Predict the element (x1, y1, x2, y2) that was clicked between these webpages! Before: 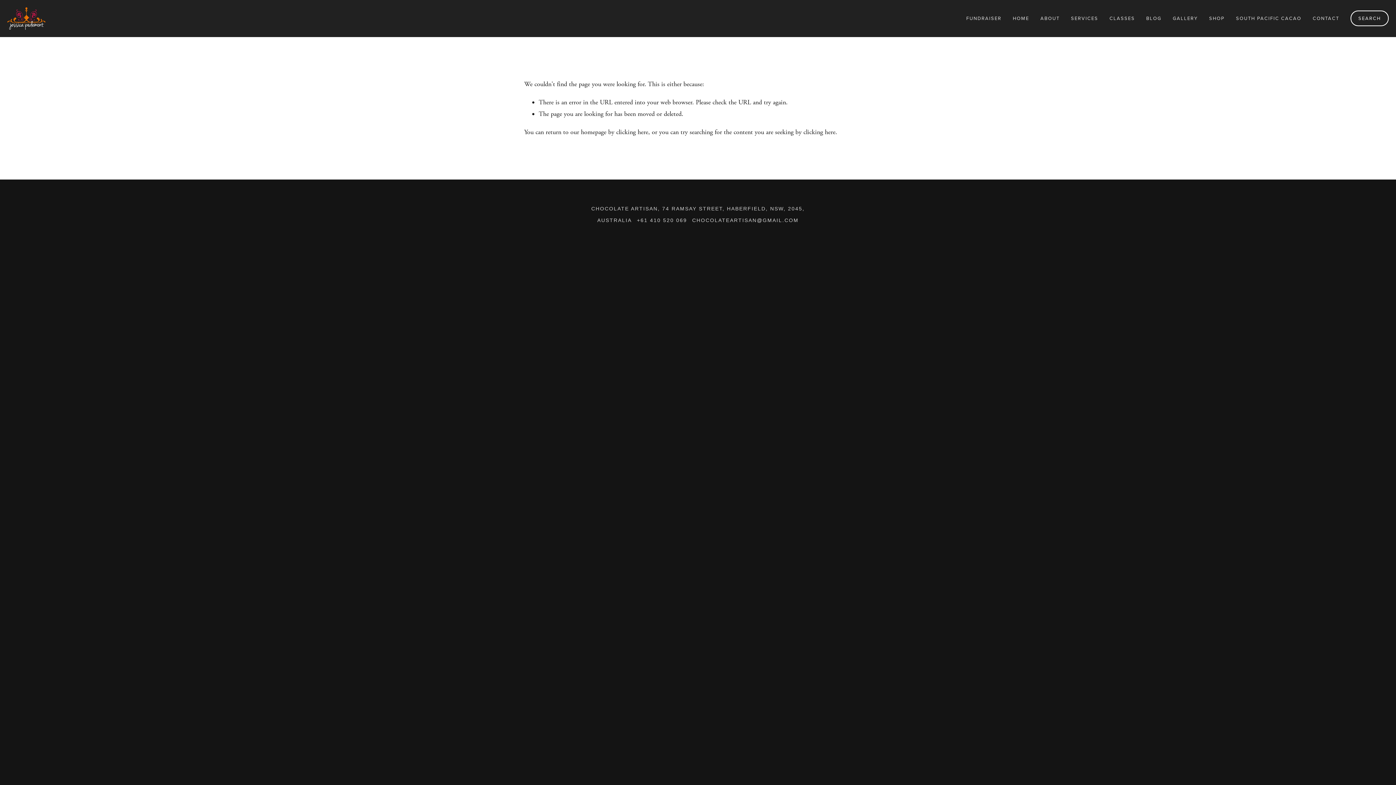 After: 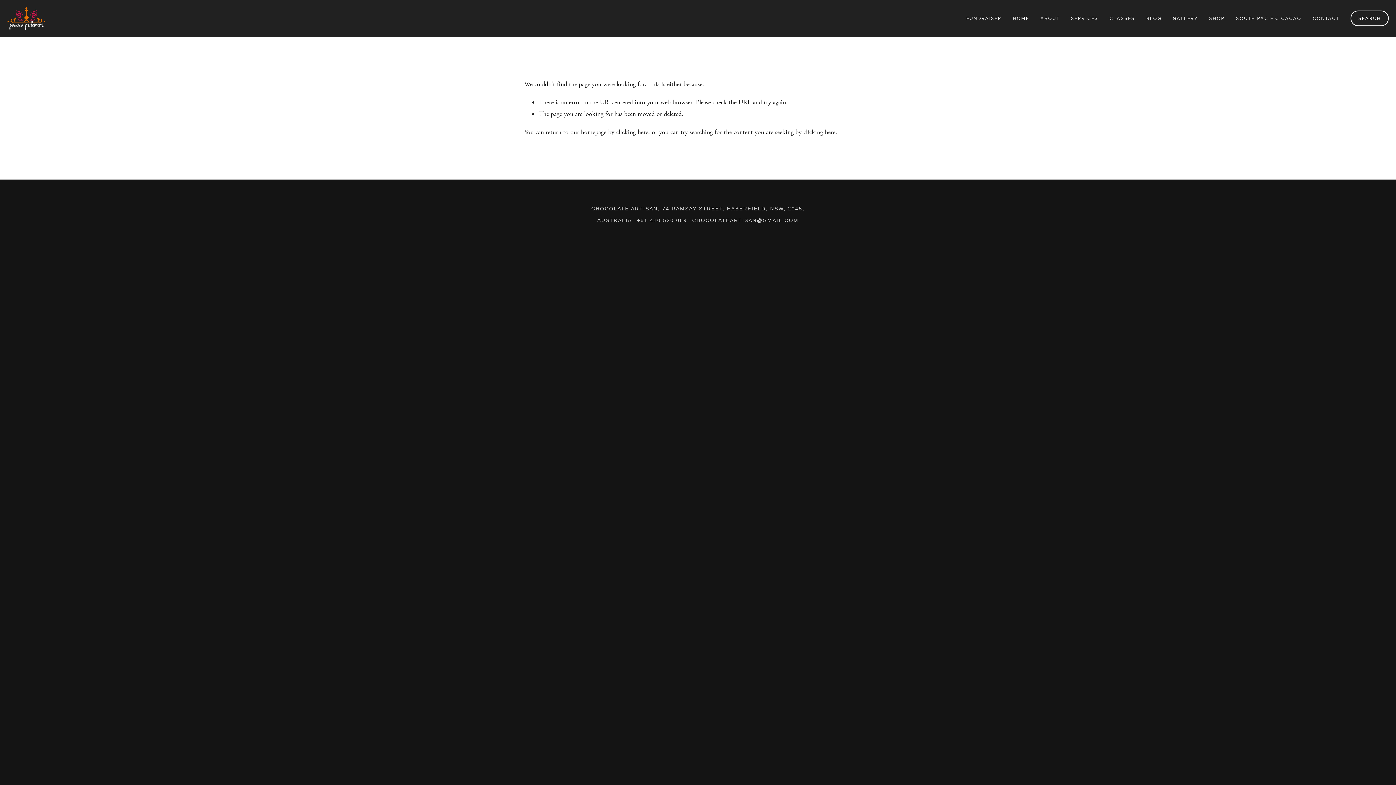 Action: bbox: (692, 217, 798, 223) label: CHOCOLATEARTISAN@GMAIL.COM